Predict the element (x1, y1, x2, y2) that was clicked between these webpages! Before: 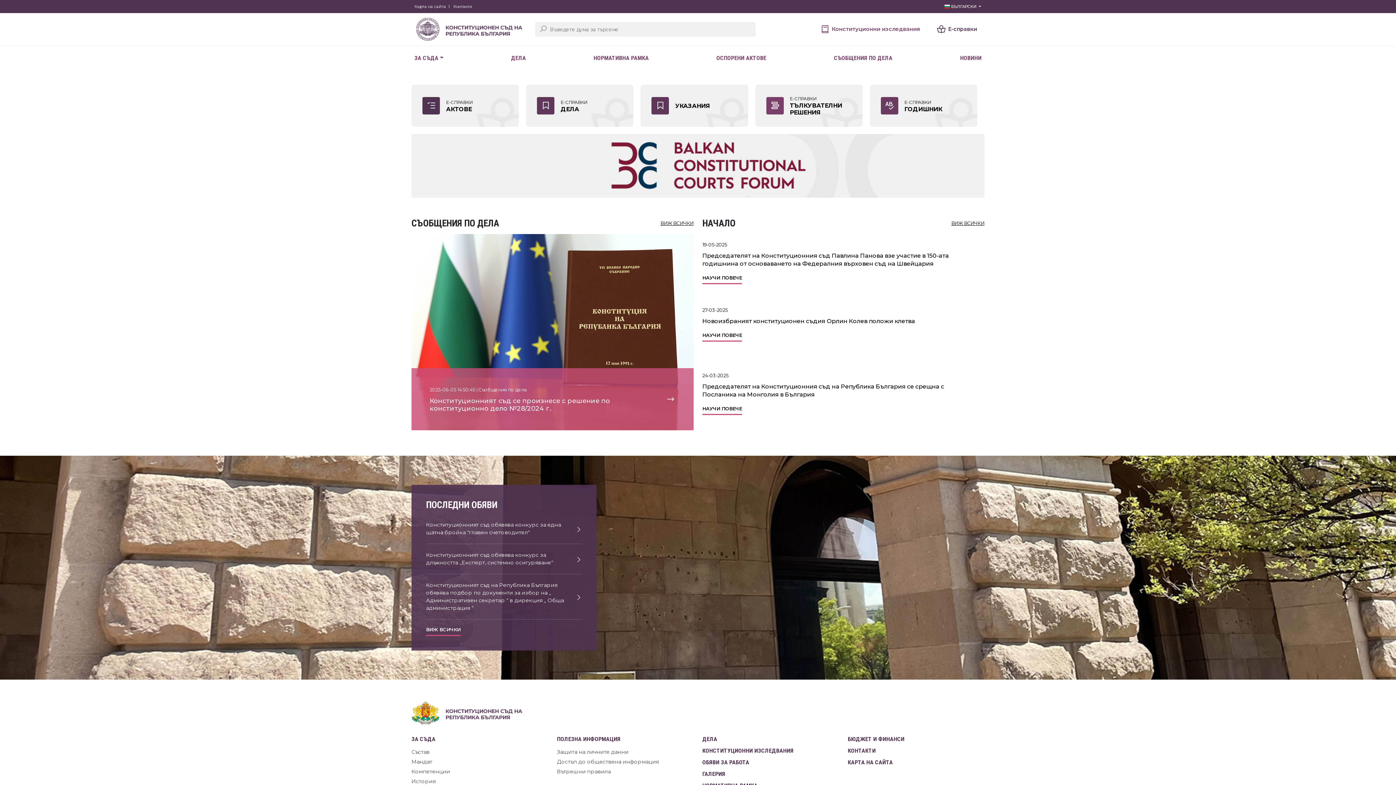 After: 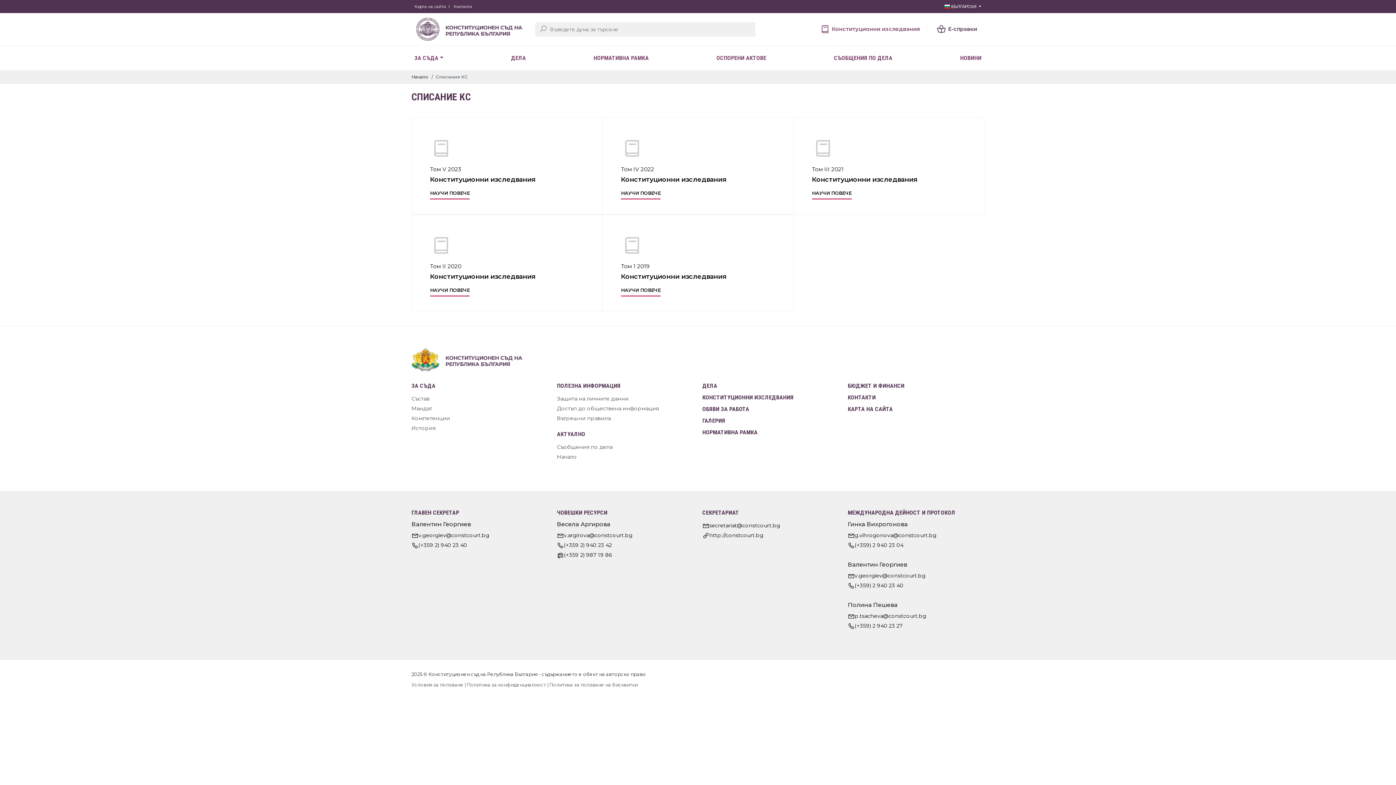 Action: bbox: (812, 22, 927, 36) label:  Конституционни изследвания